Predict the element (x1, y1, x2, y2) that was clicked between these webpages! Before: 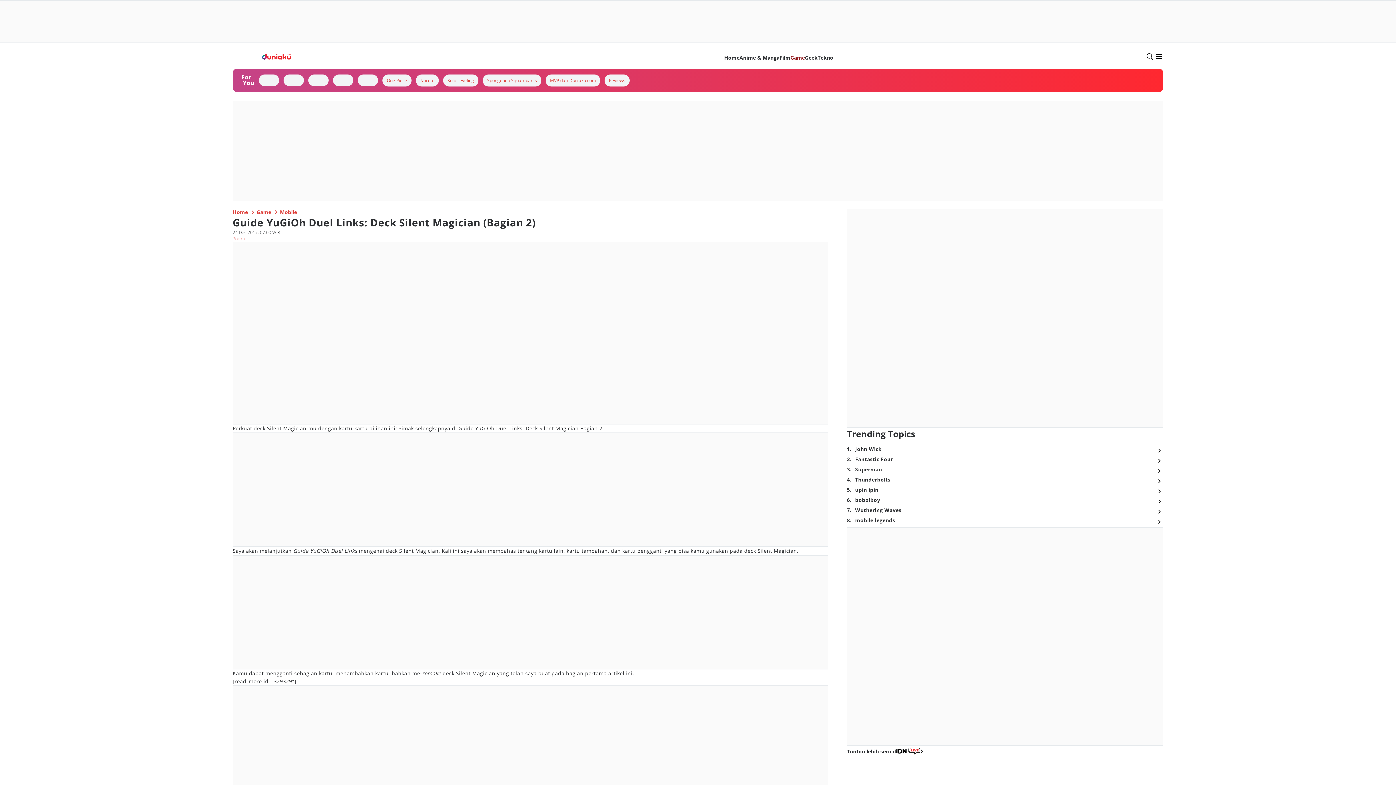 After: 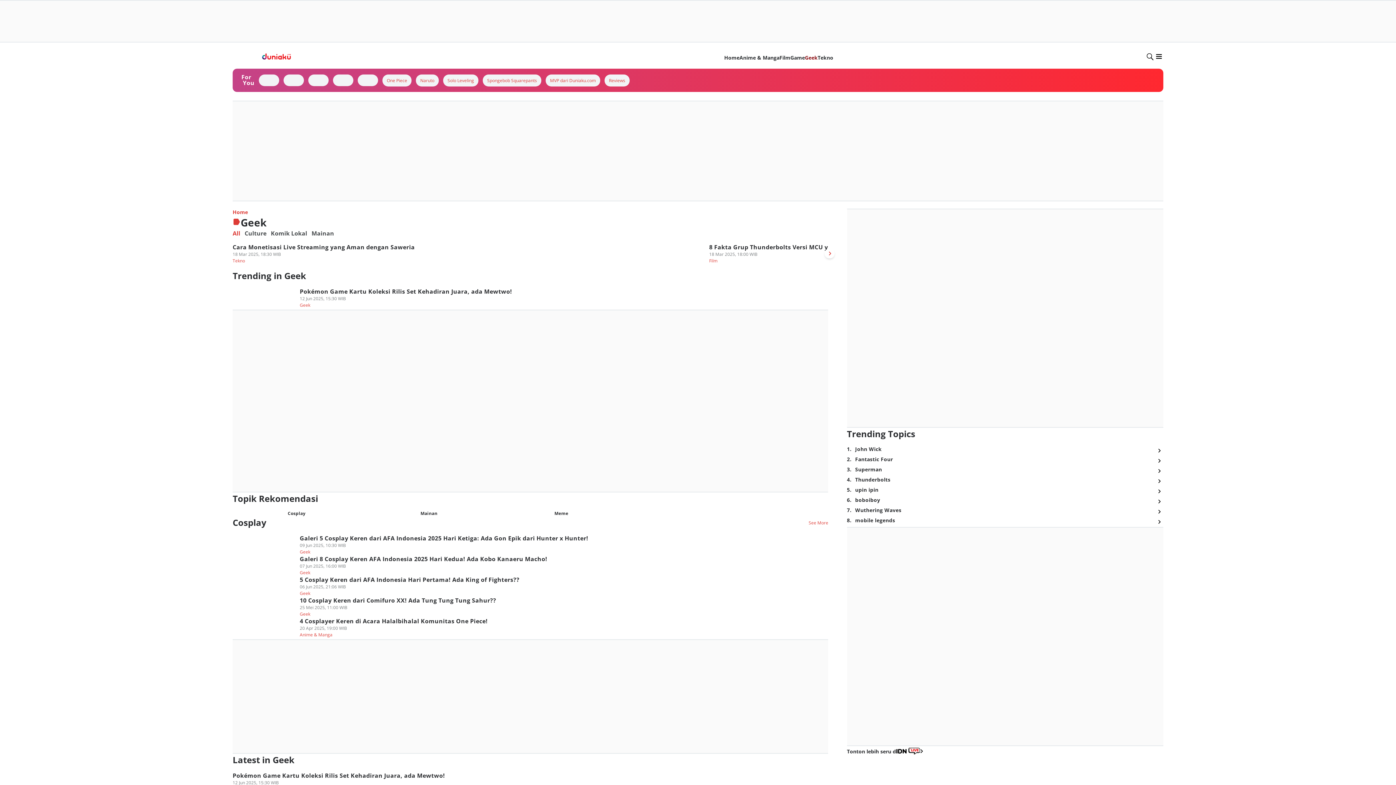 Action: label: Geek bbox: (805, 54, 817, 61)